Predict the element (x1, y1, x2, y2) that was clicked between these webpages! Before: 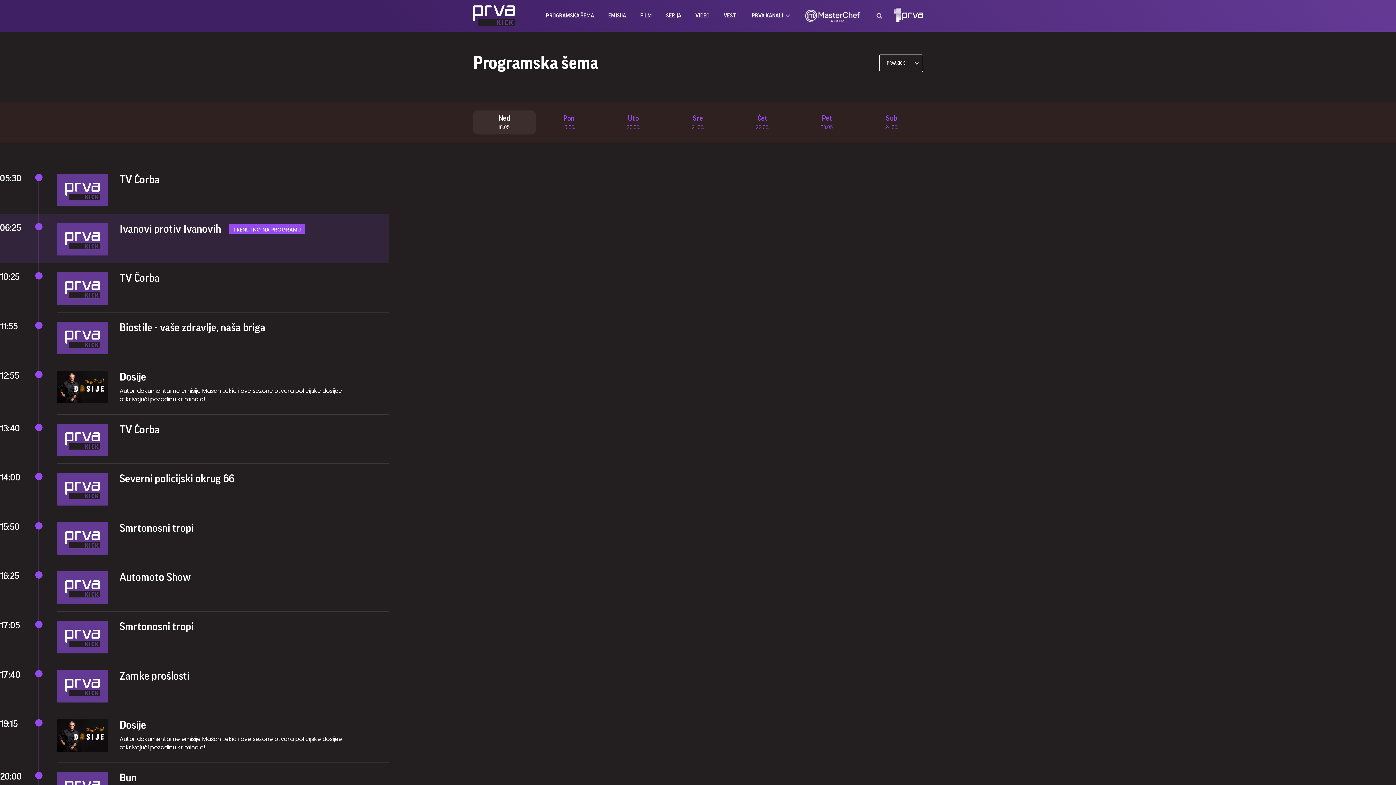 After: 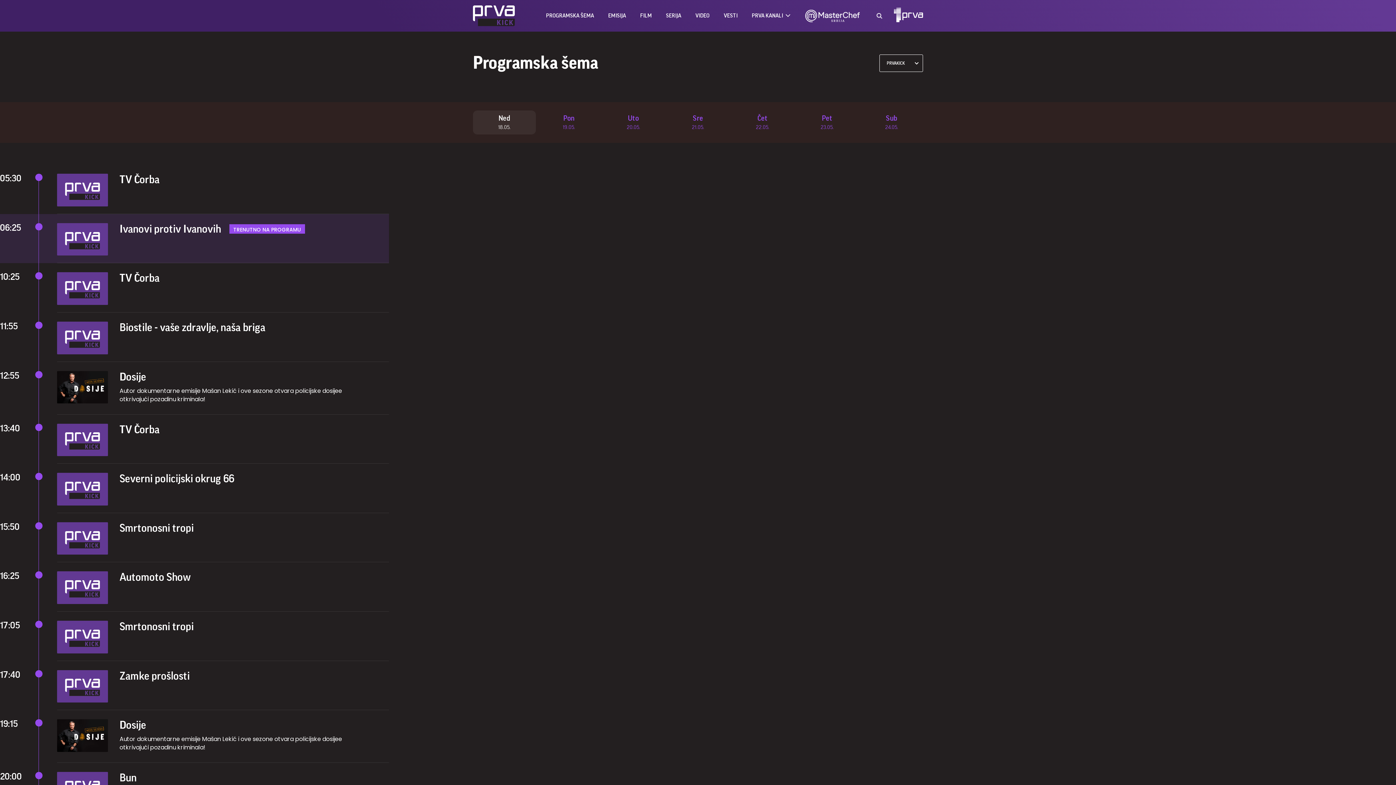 Action: bbox: (57, 371, 108, 403)